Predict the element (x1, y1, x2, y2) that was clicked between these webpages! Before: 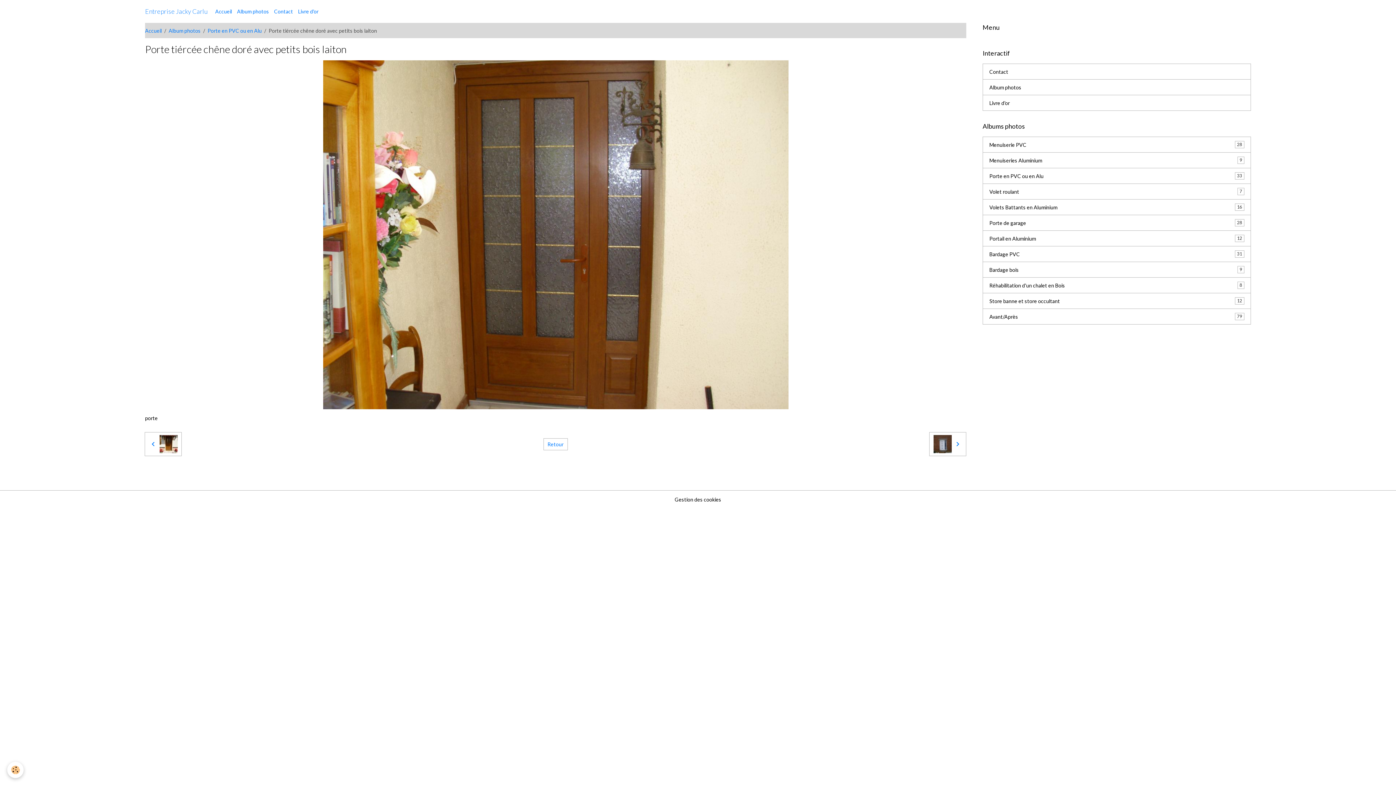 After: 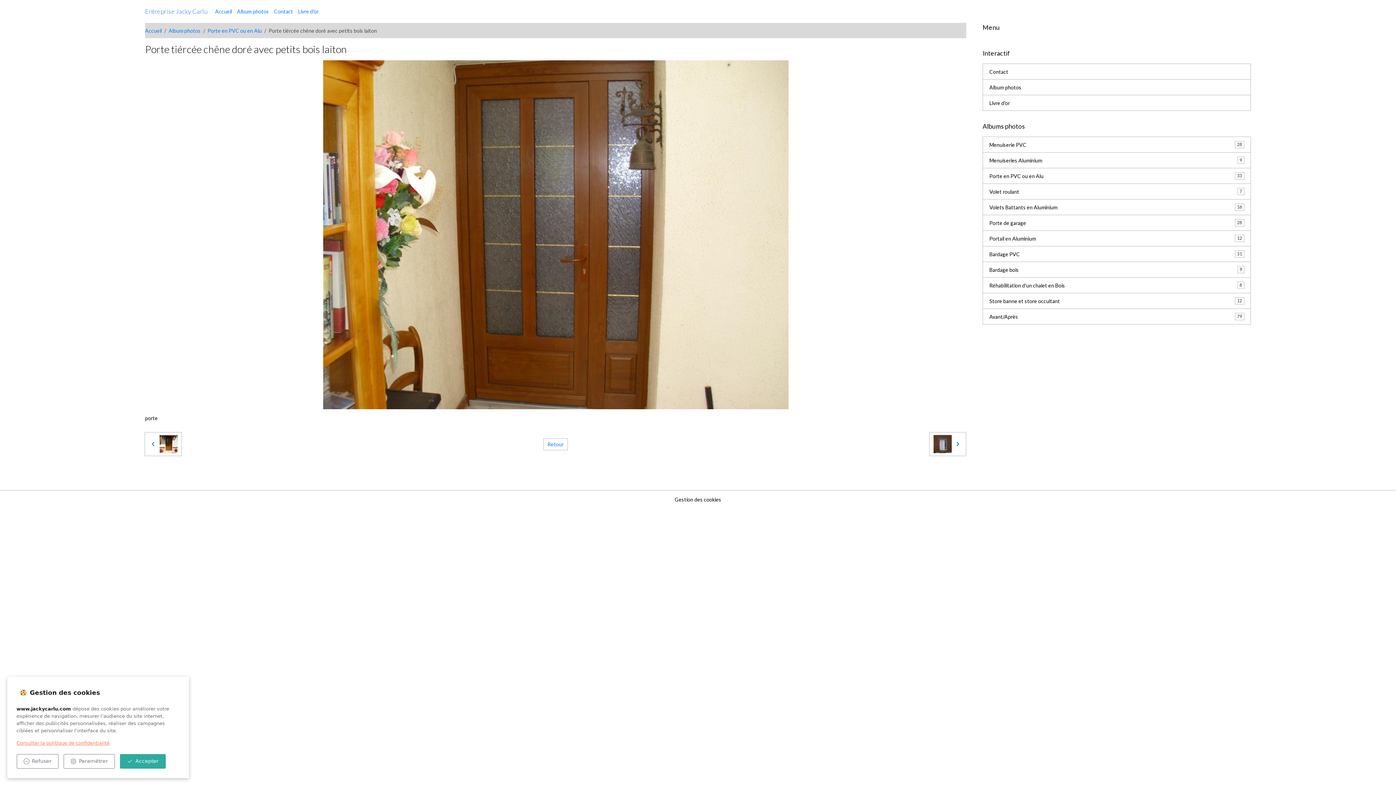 Action: label: Cookies bbox: (7, 762, 23, 778)